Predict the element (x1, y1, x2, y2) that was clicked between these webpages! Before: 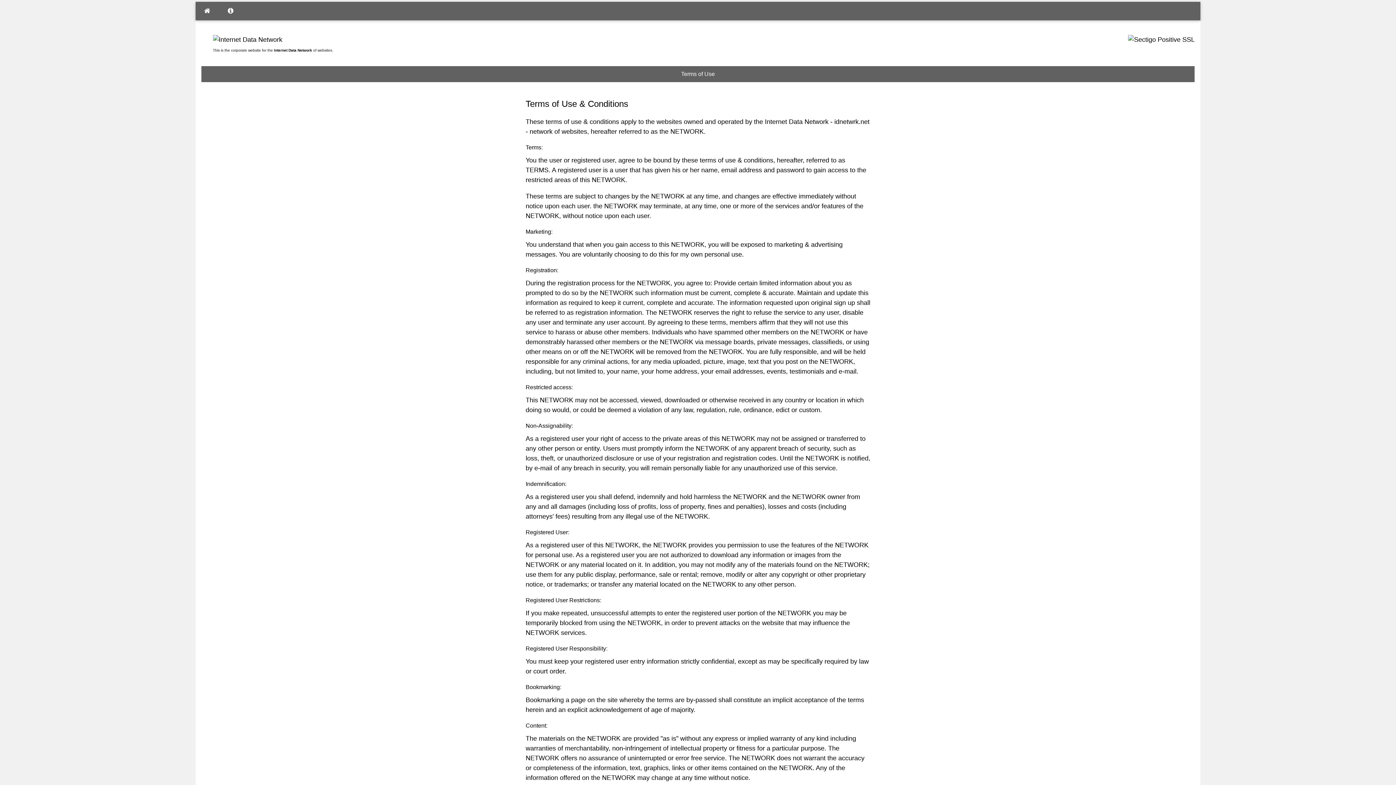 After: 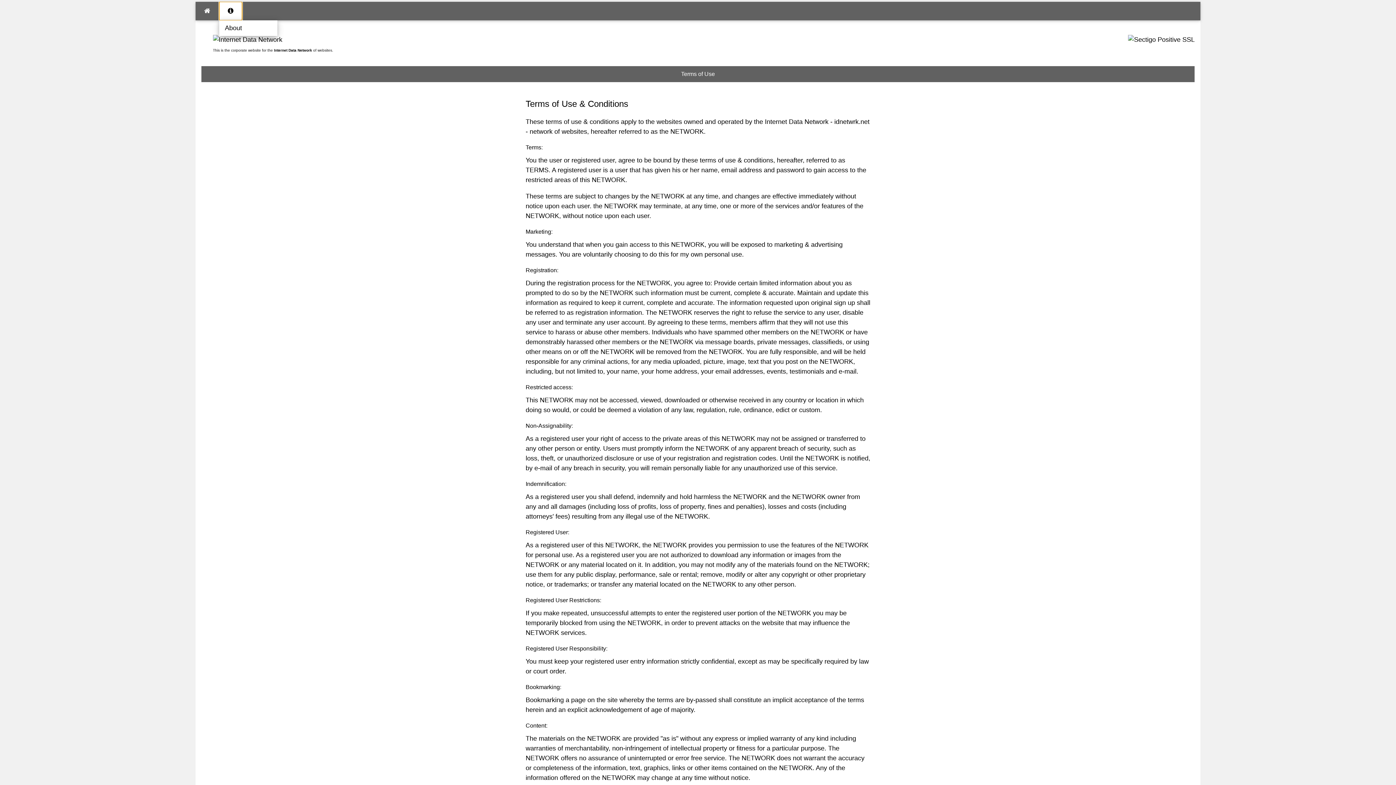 Action: bbox: (219, 1, 242, 20)